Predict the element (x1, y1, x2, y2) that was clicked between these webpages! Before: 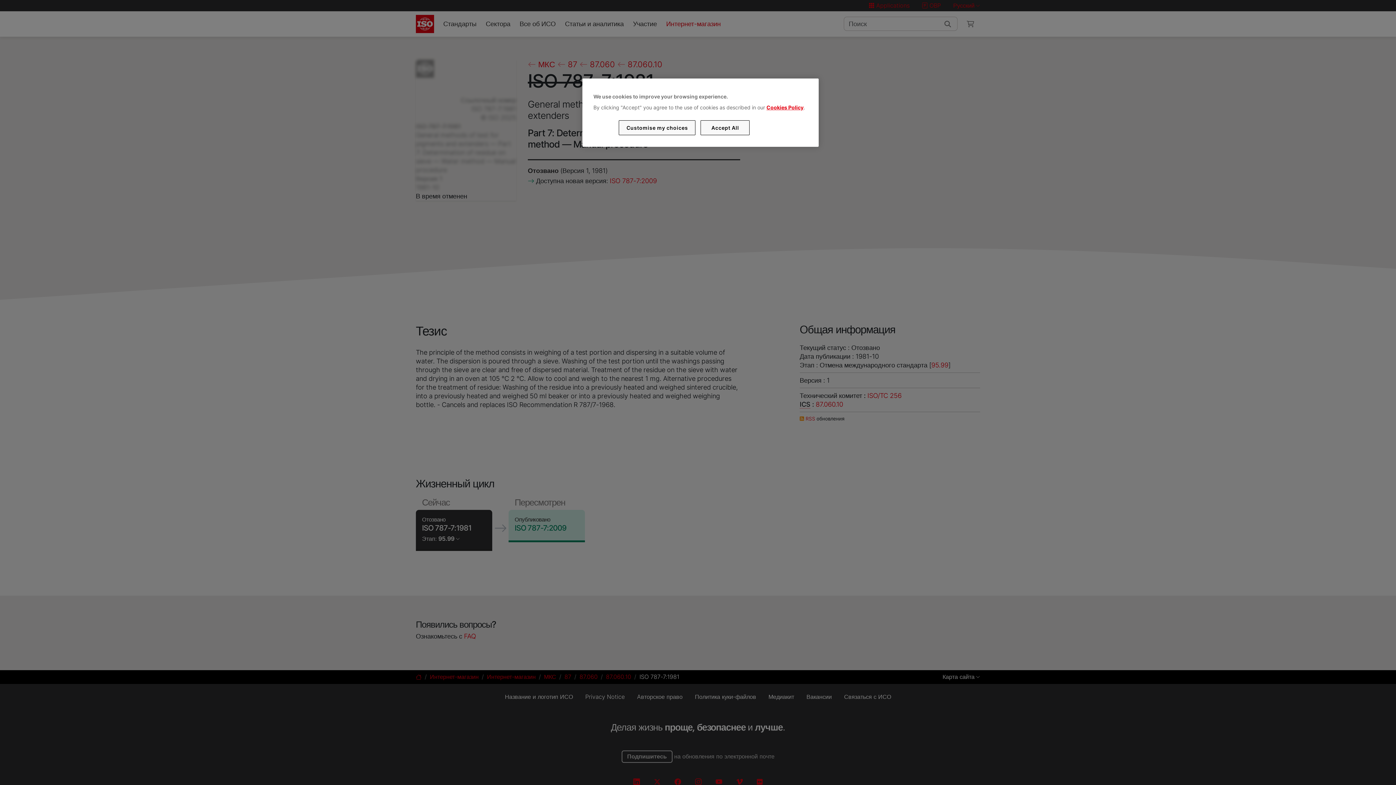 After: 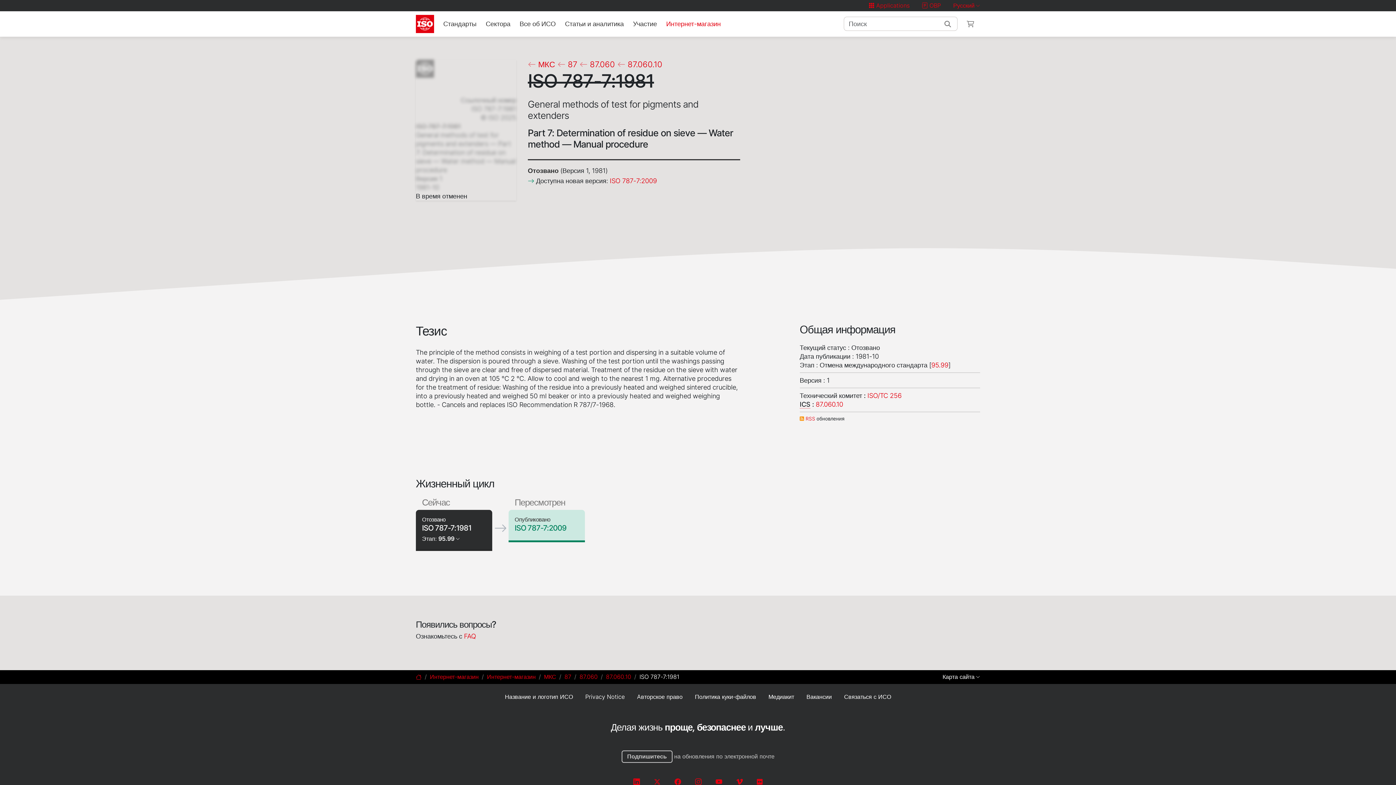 Action: label: Accept All bbox: (700, 120, 749, 135)